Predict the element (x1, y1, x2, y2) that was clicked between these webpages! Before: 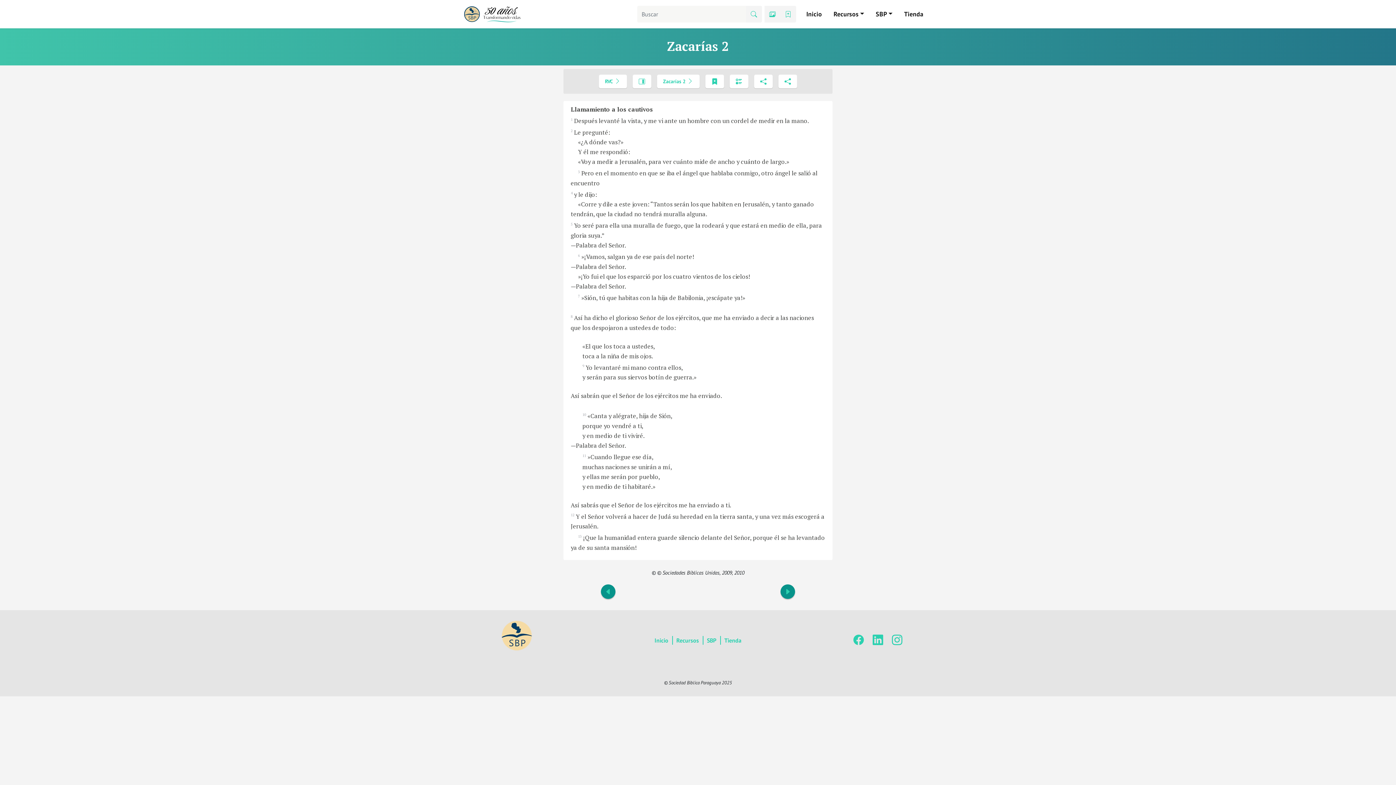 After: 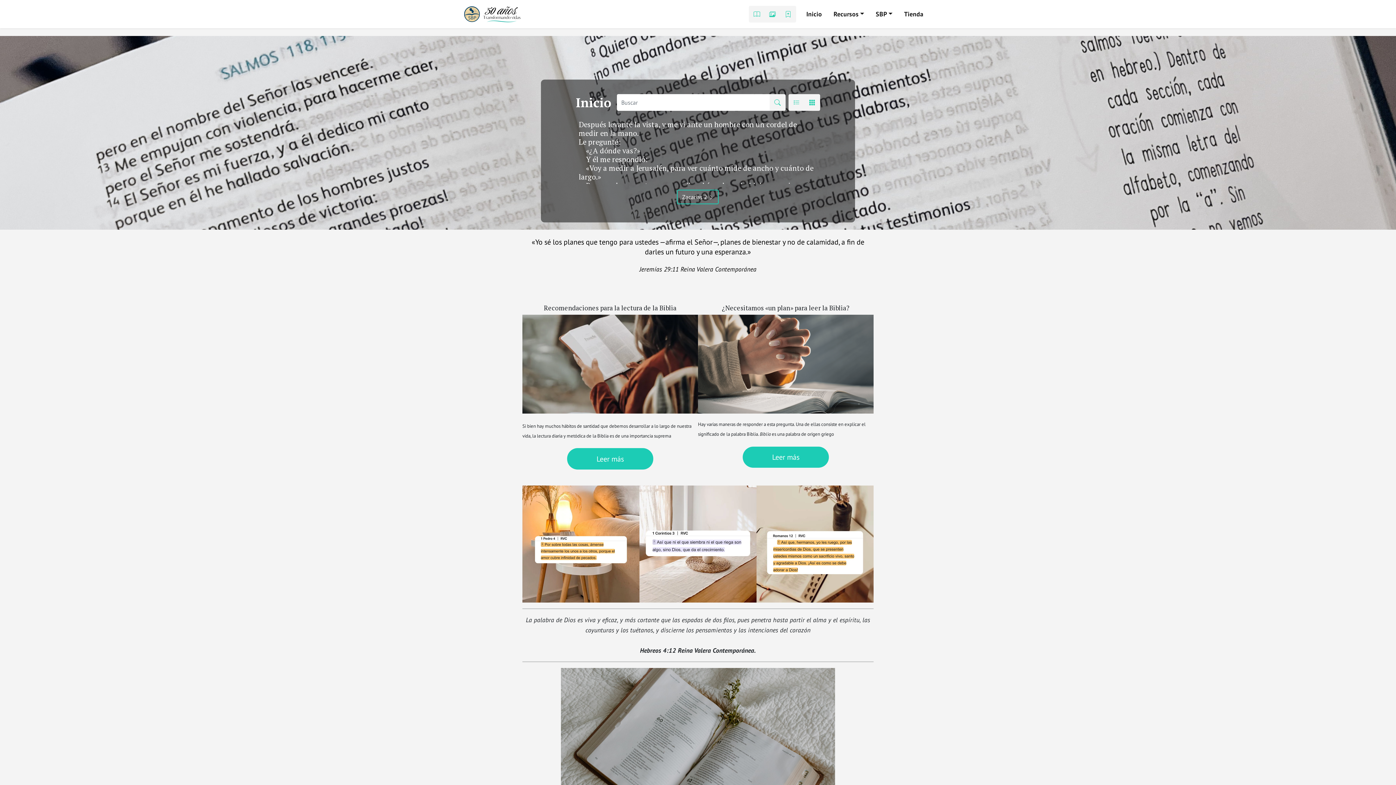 Action: bbox: (800, 6, 827, 21) label: Inicio